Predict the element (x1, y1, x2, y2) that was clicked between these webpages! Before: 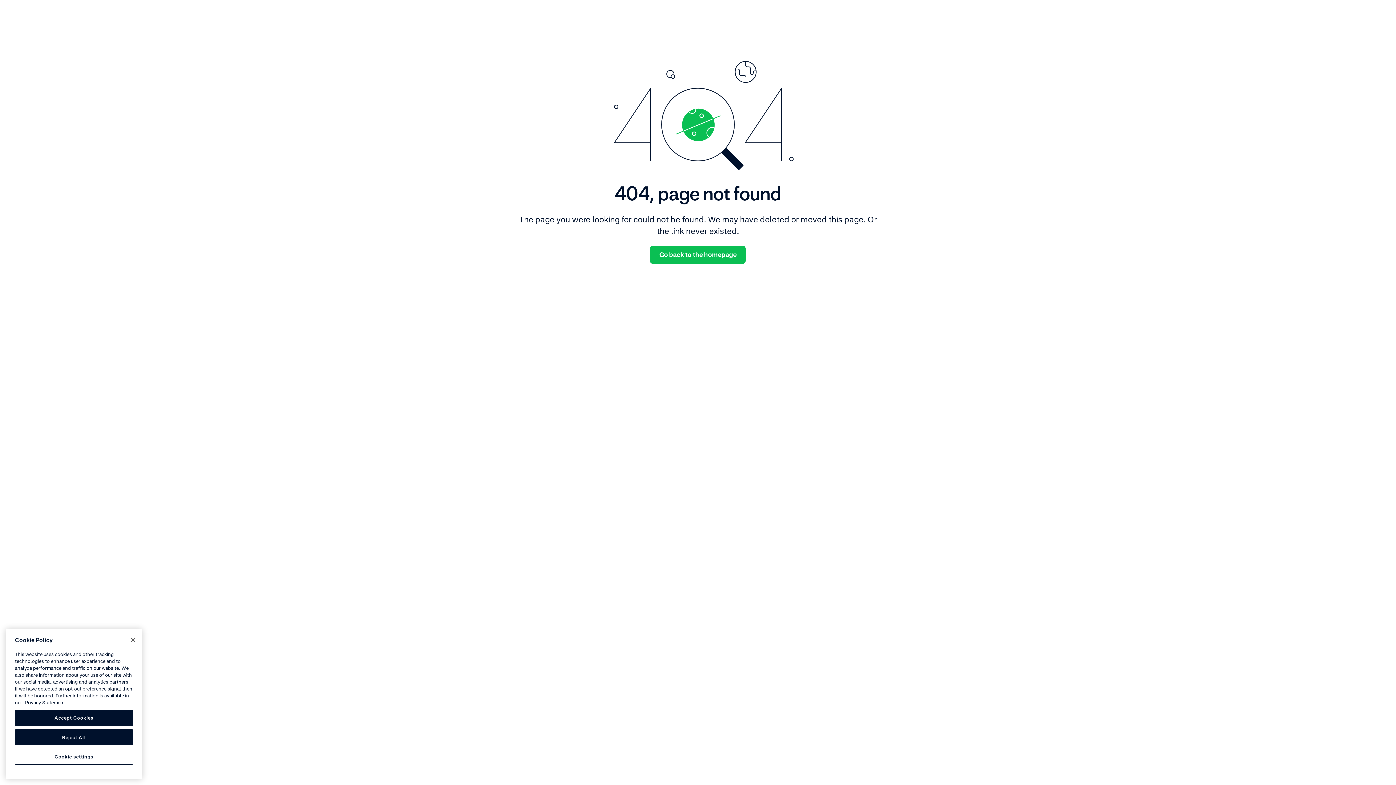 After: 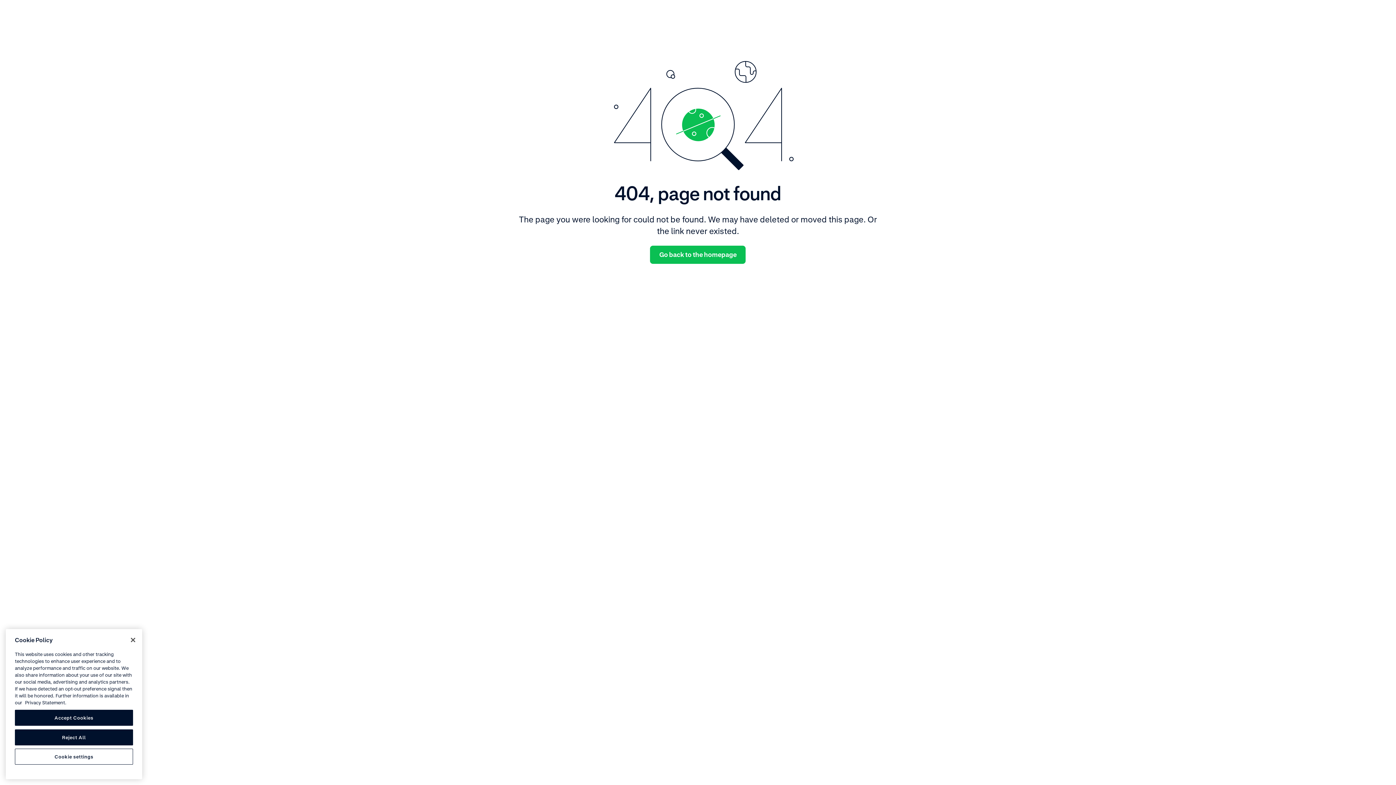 Action: bbox: (25, 700, 66, 705) label: Privacy Statement, opens in a new tab